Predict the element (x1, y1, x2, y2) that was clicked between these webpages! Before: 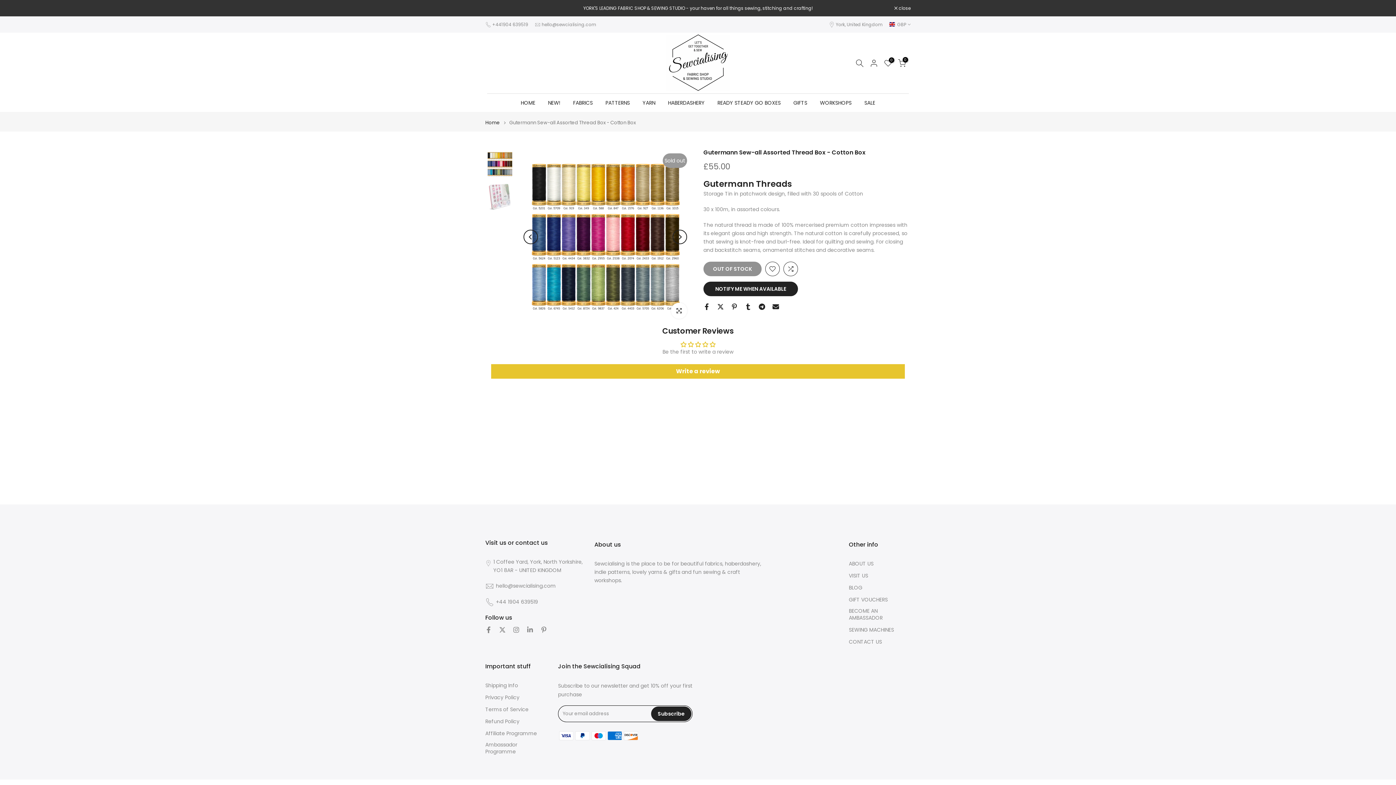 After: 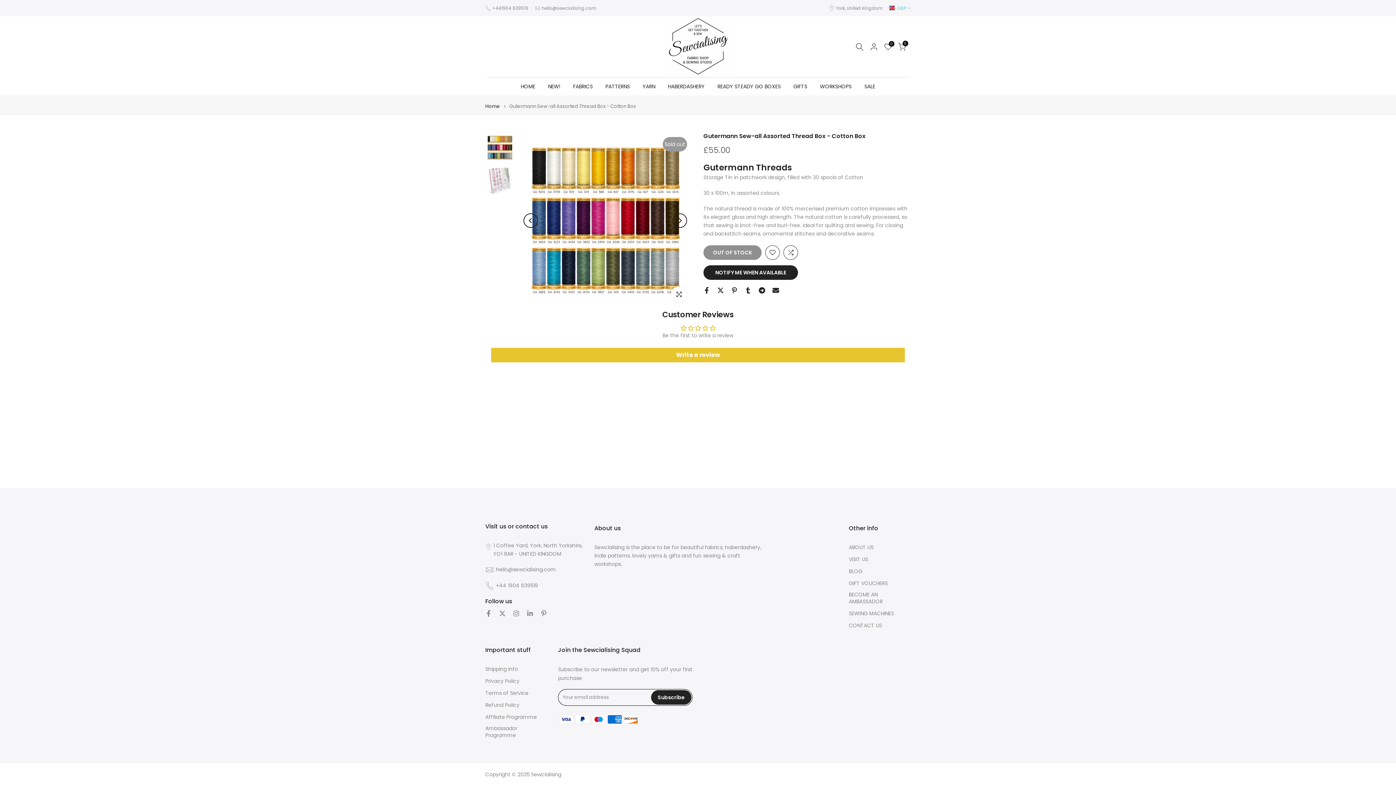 Action: bbox: (894, 6, 910, 10) label:  close